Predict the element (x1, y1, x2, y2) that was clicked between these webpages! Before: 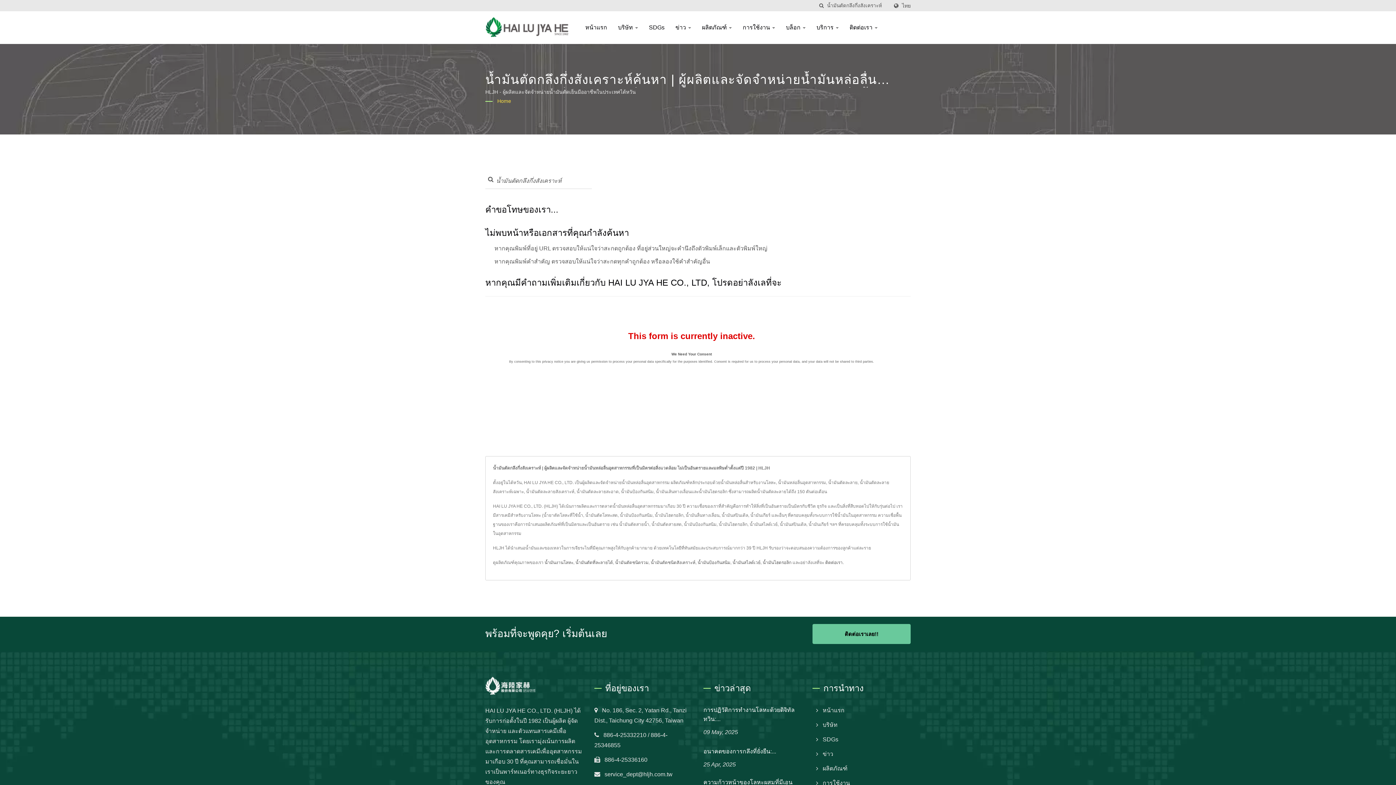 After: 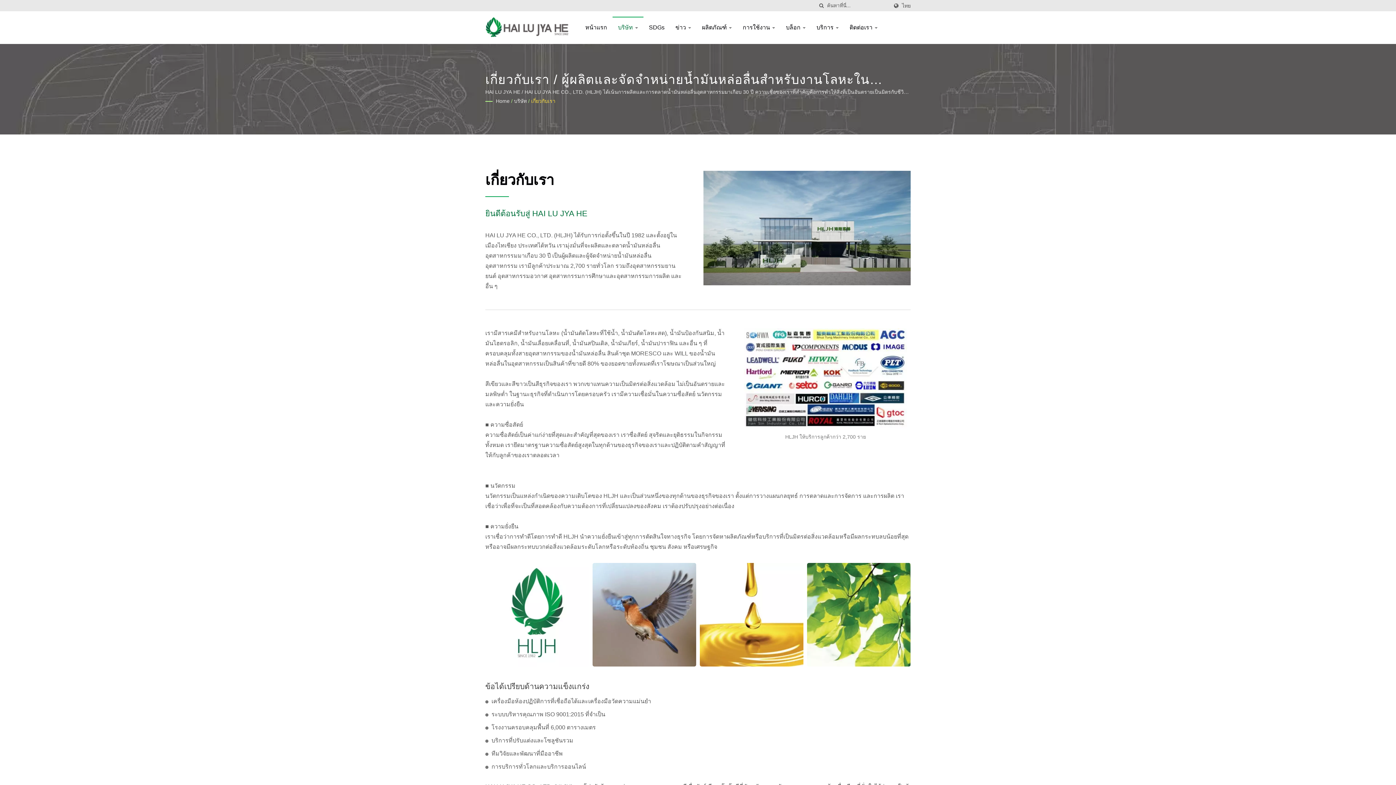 Action: bbox: (822, 720, 837, 730) label: บริษัท